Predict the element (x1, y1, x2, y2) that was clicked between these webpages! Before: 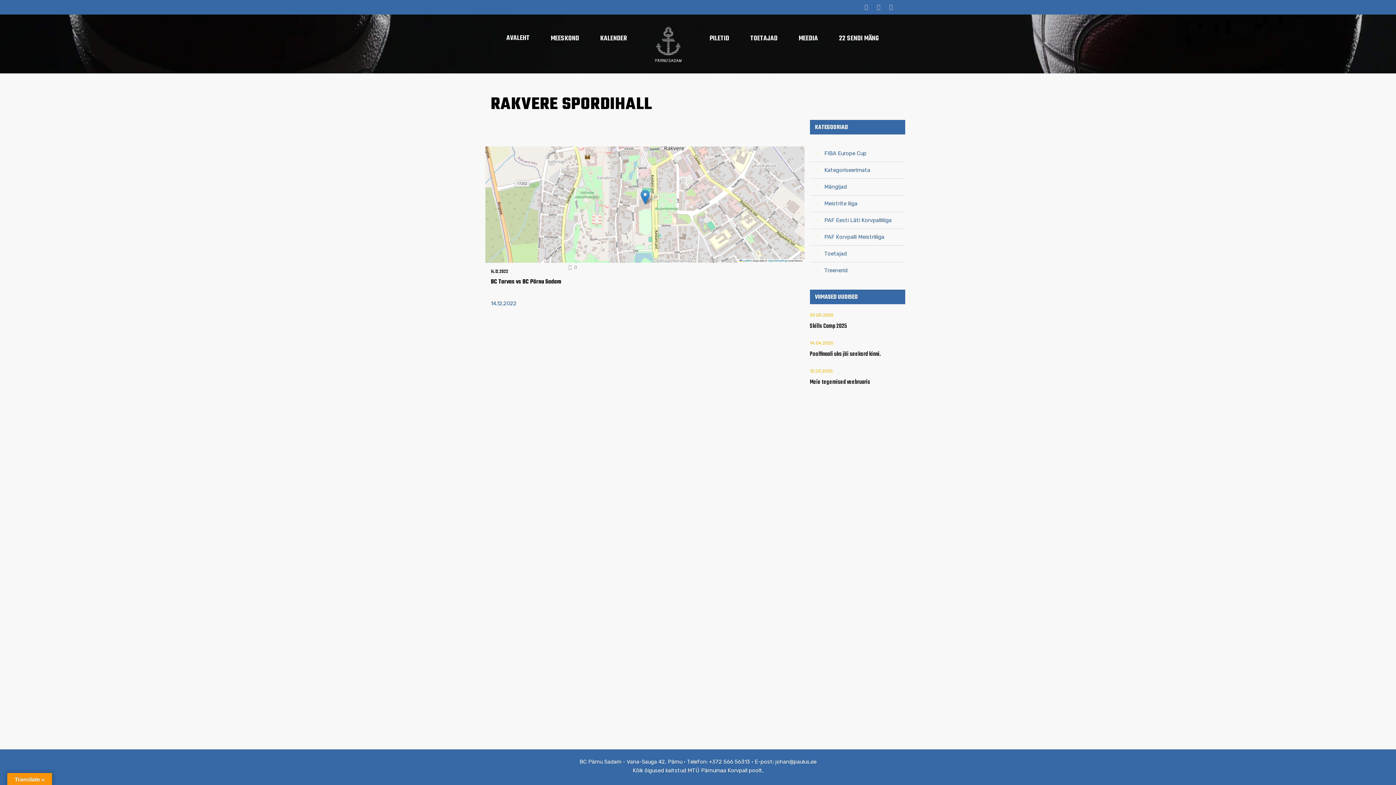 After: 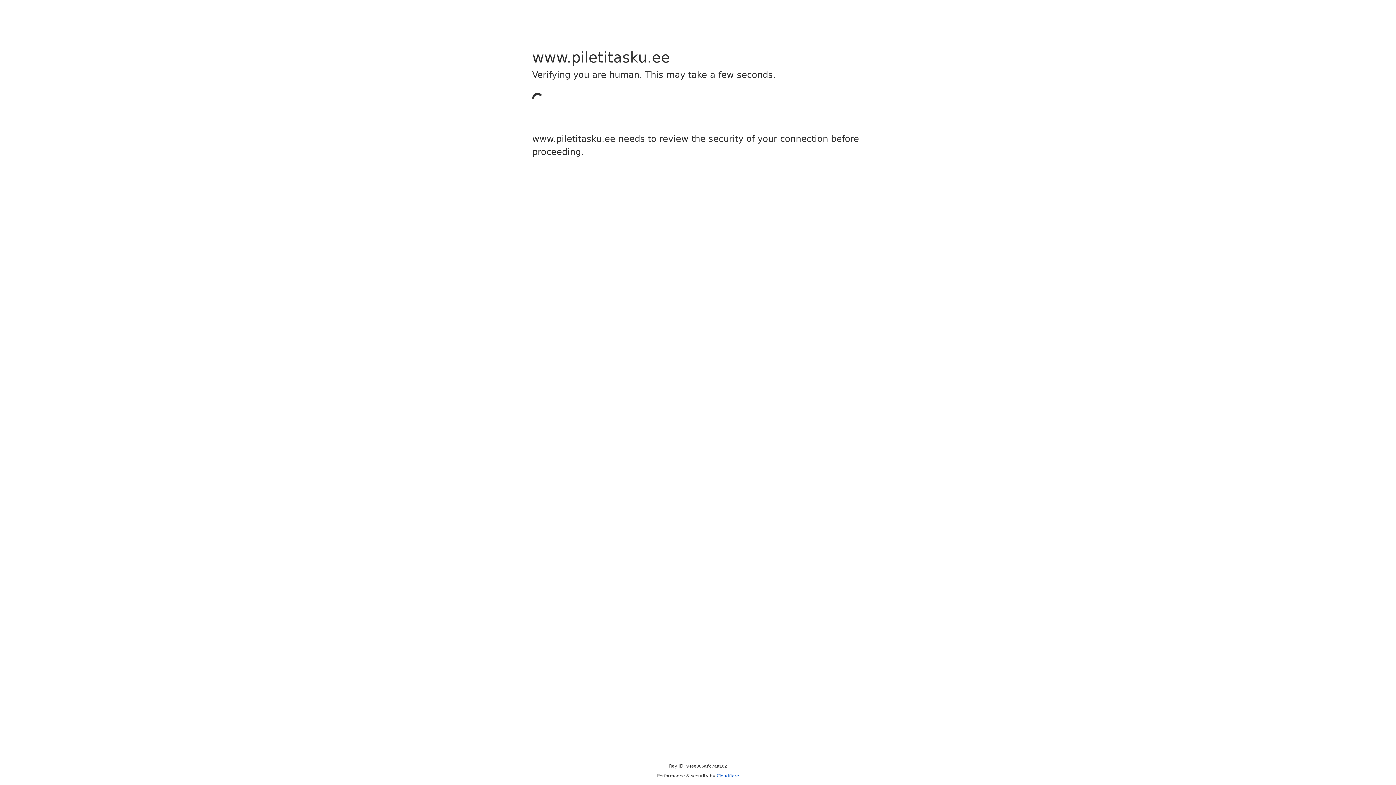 Action: label: PILETID bbox: (699, 25, 740, 51)